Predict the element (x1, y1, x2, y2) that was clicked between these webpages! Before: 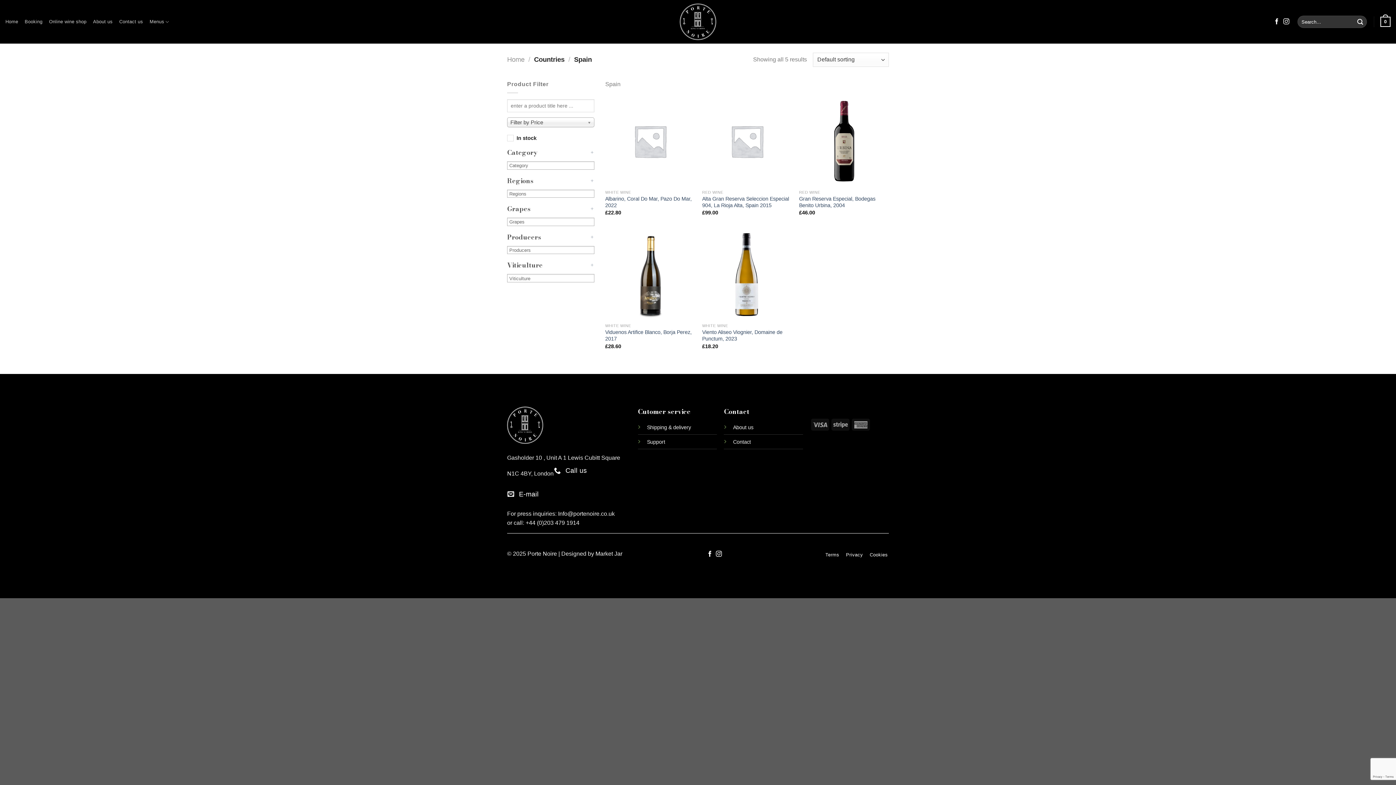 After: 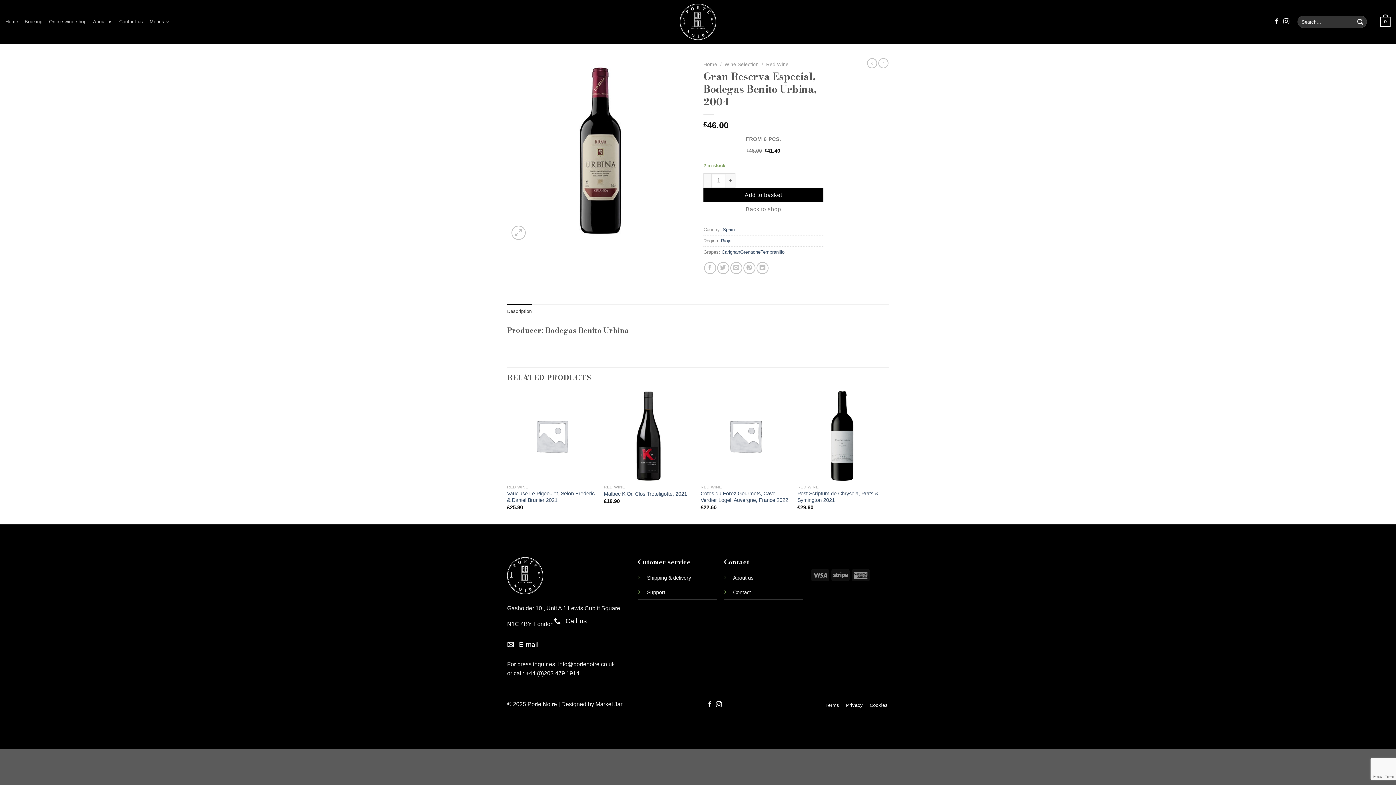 Action: bbox: (799, 195, 889, 208) label: Gran Reserva Especial, Bodegas Benito Urbina, 2004